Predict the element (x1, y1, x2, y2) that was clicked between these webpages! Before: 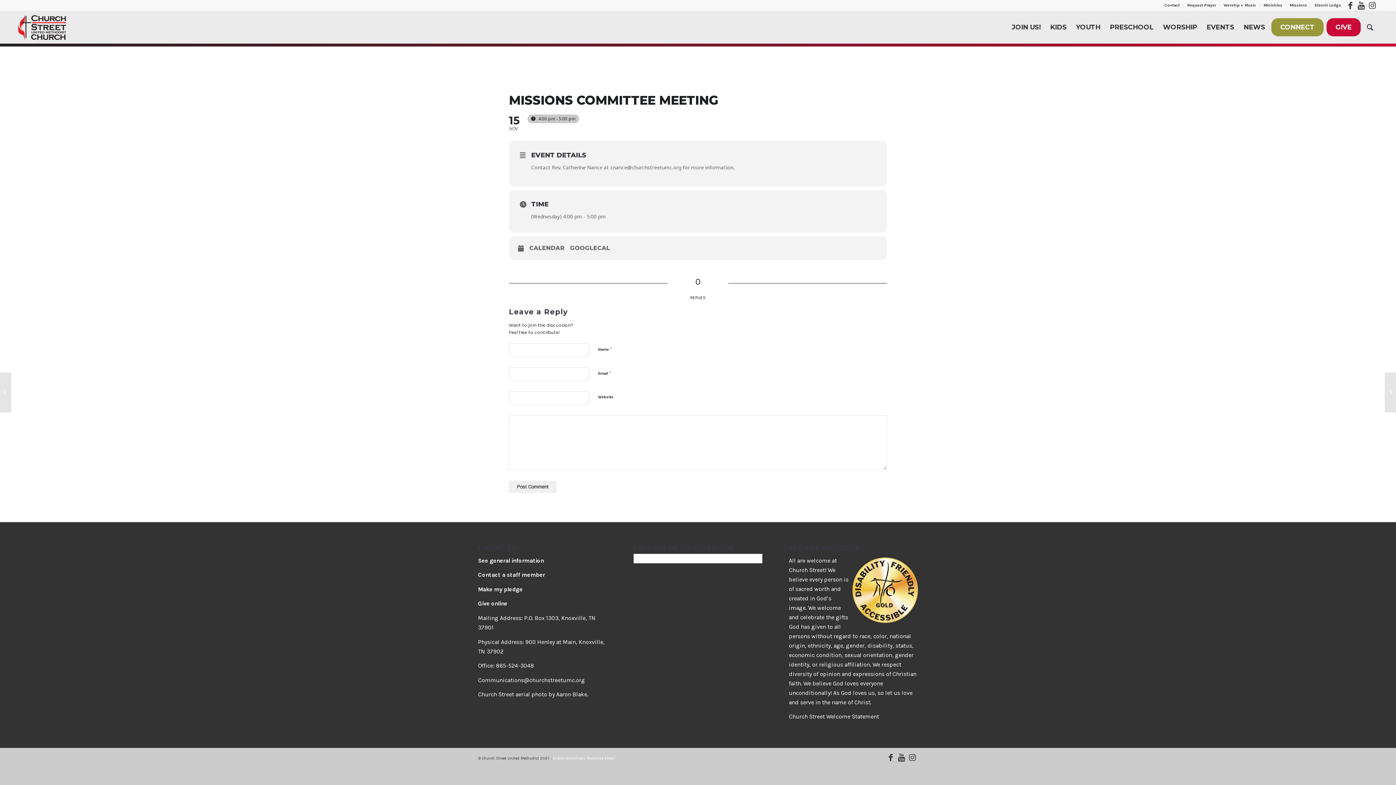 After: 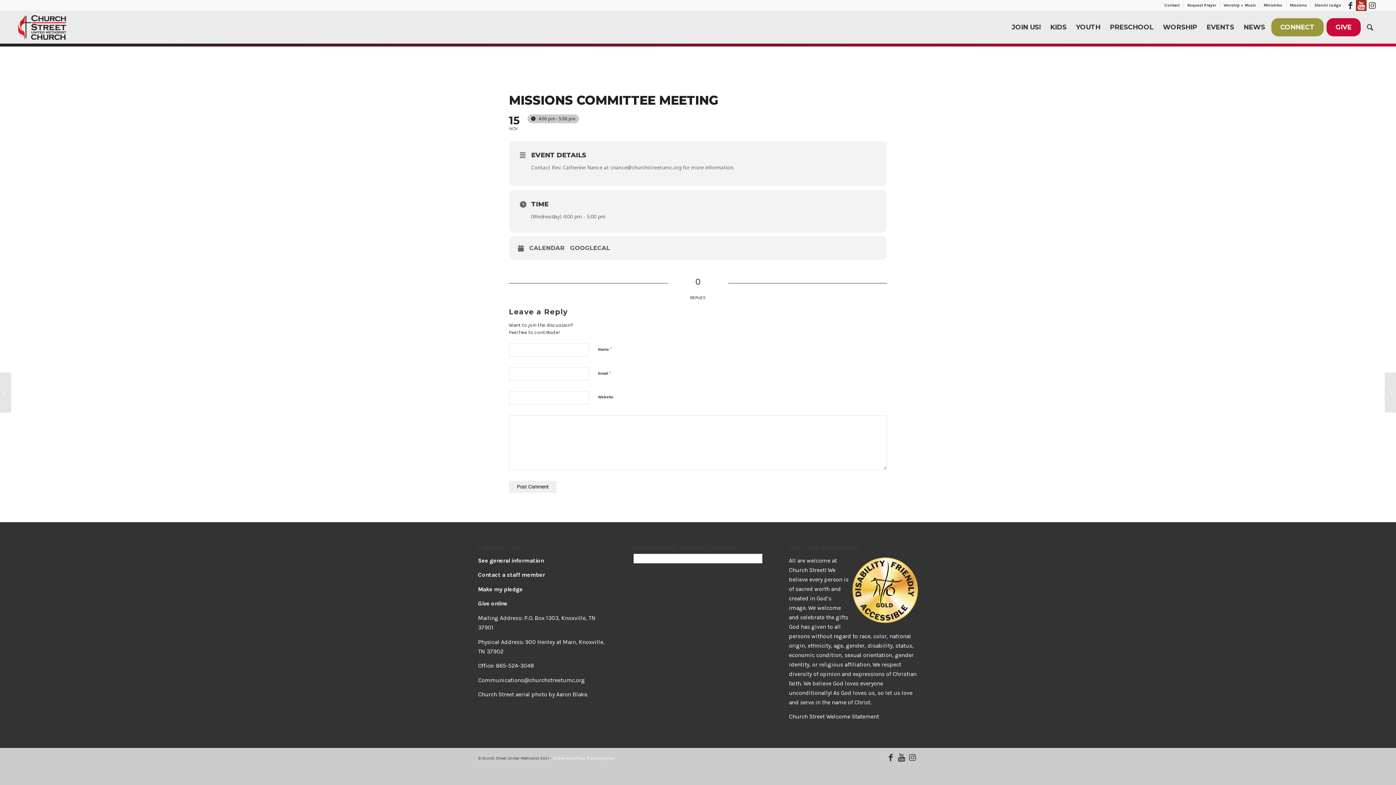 Action: label: Link to Youtube bbox: (1356, 0, 1366, 10)